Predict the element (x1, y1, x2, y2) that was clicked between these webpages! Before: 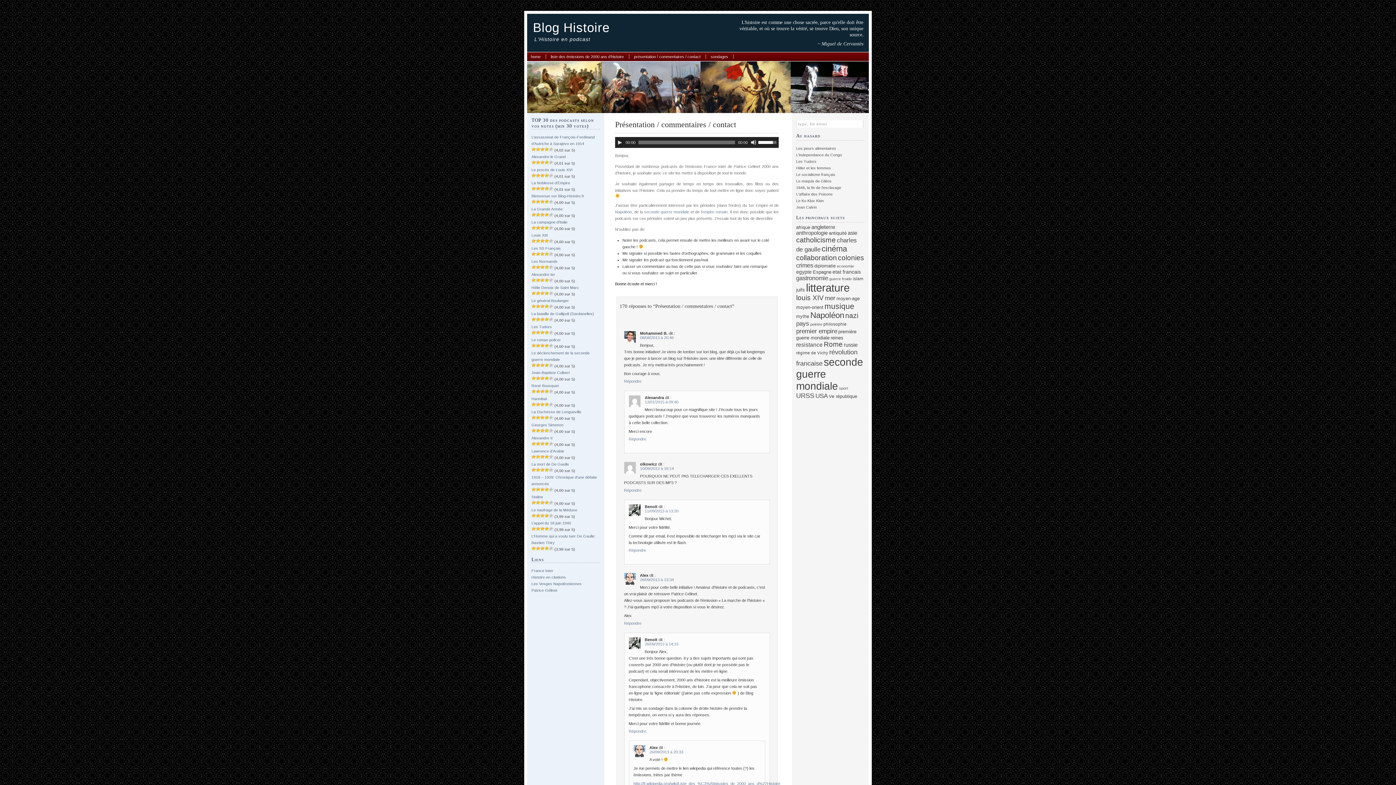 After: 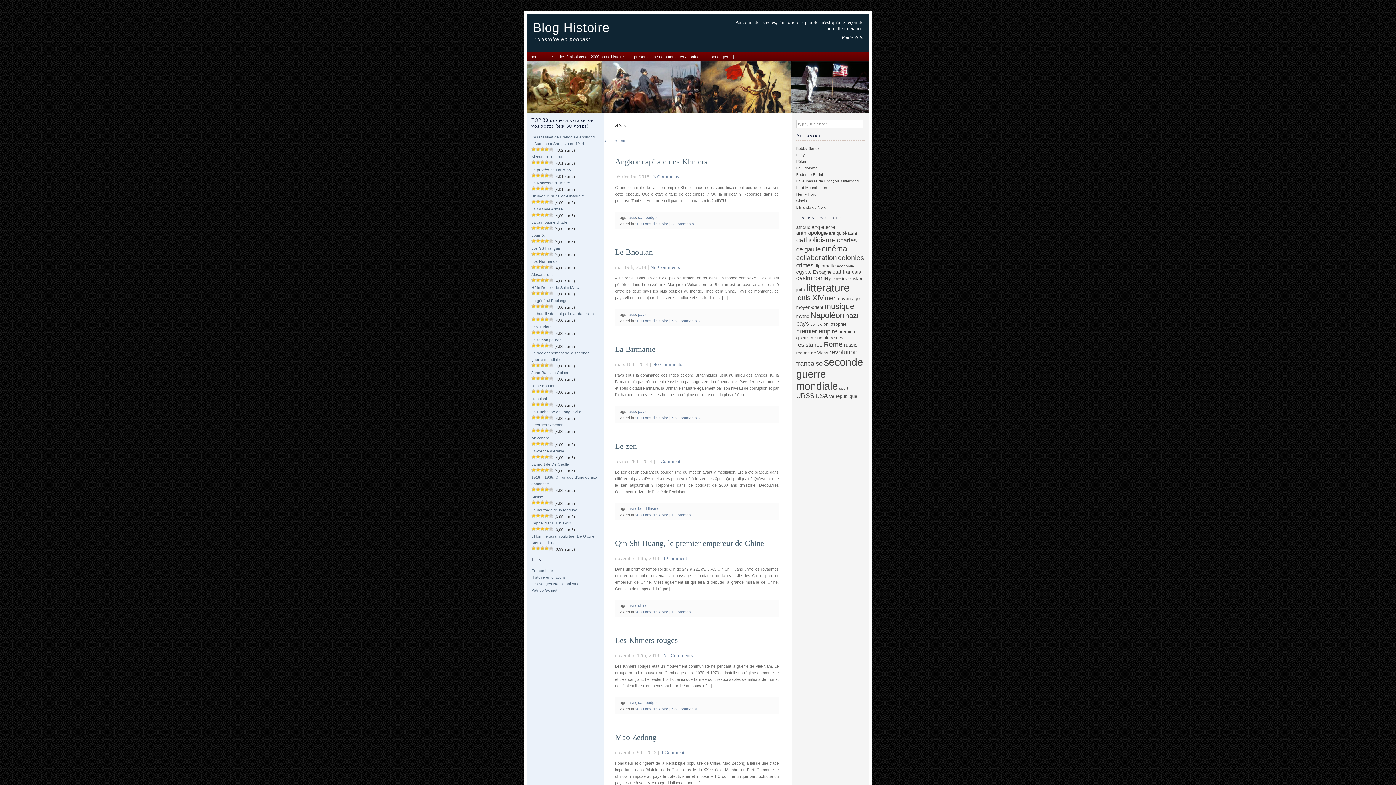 Action: bbox: (848, 230, 857, 236) label: asie